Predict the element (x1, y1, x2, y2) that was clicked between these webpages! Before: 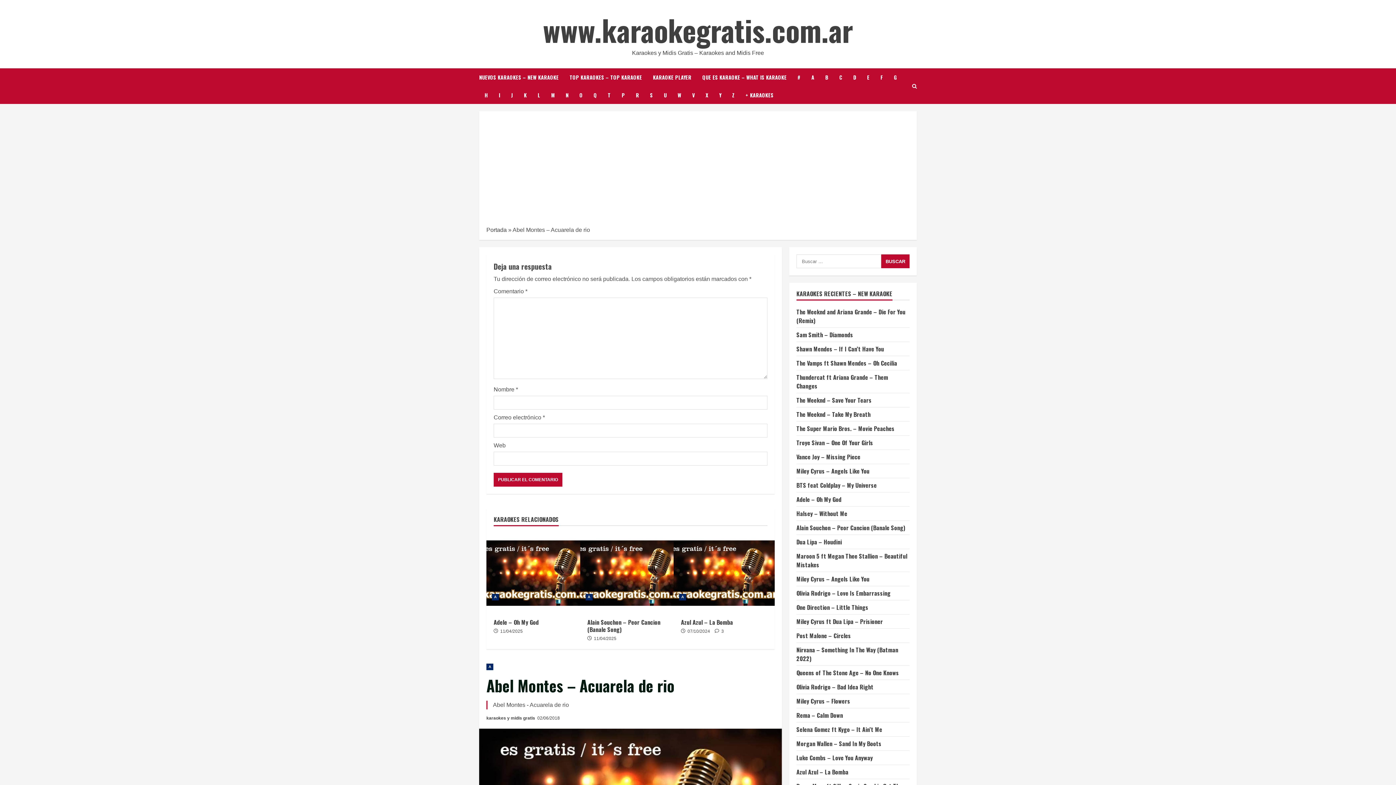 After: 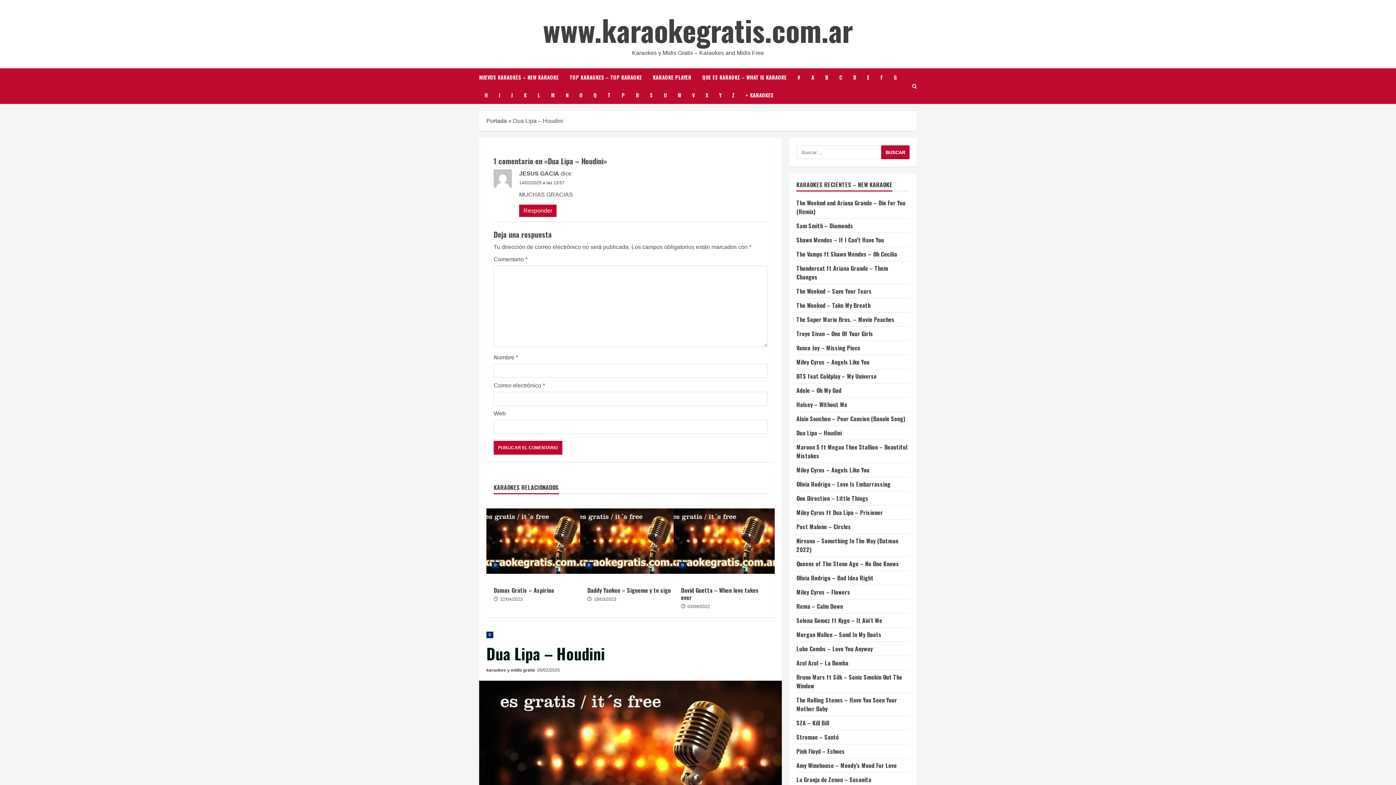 Action: label: Dua Lipa – Houdini bbox: (796, 537, 842, 546)